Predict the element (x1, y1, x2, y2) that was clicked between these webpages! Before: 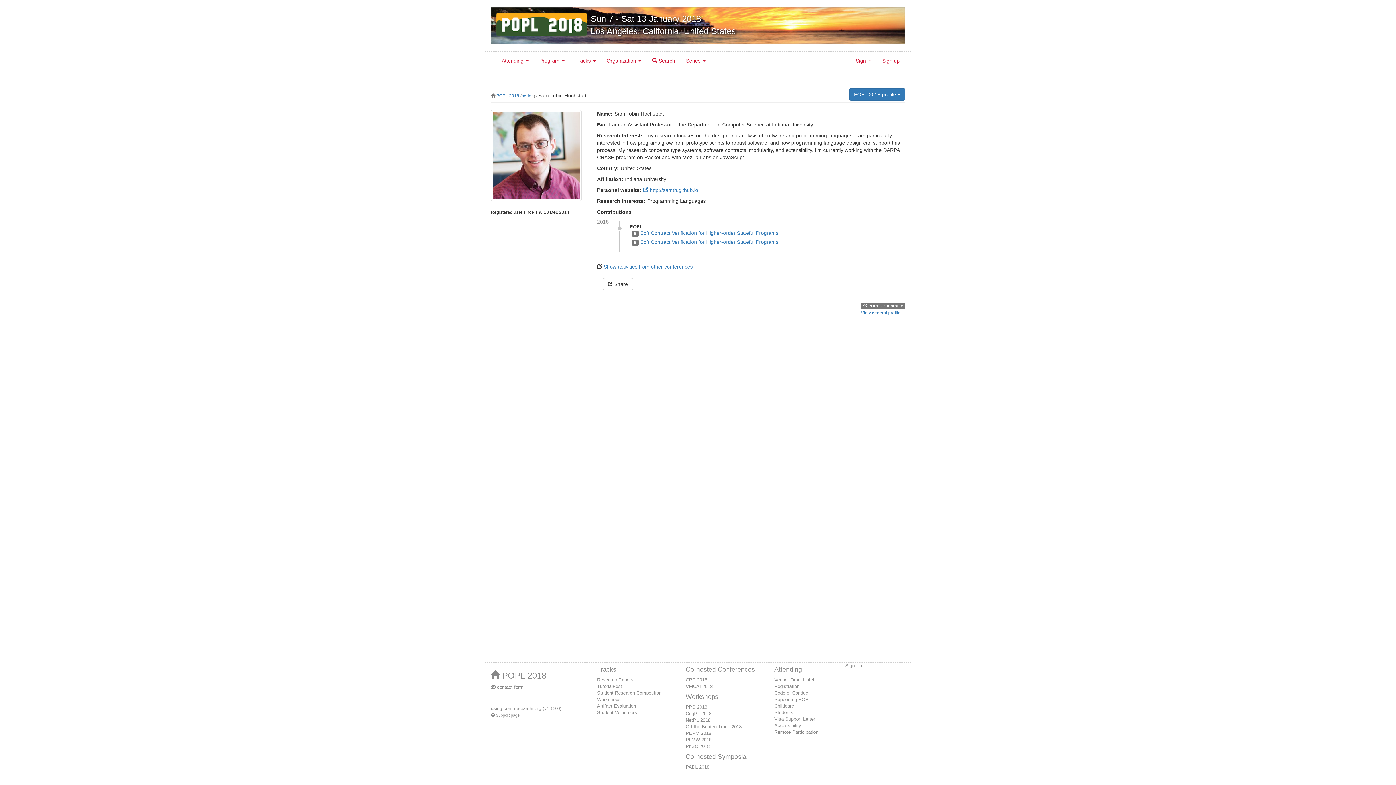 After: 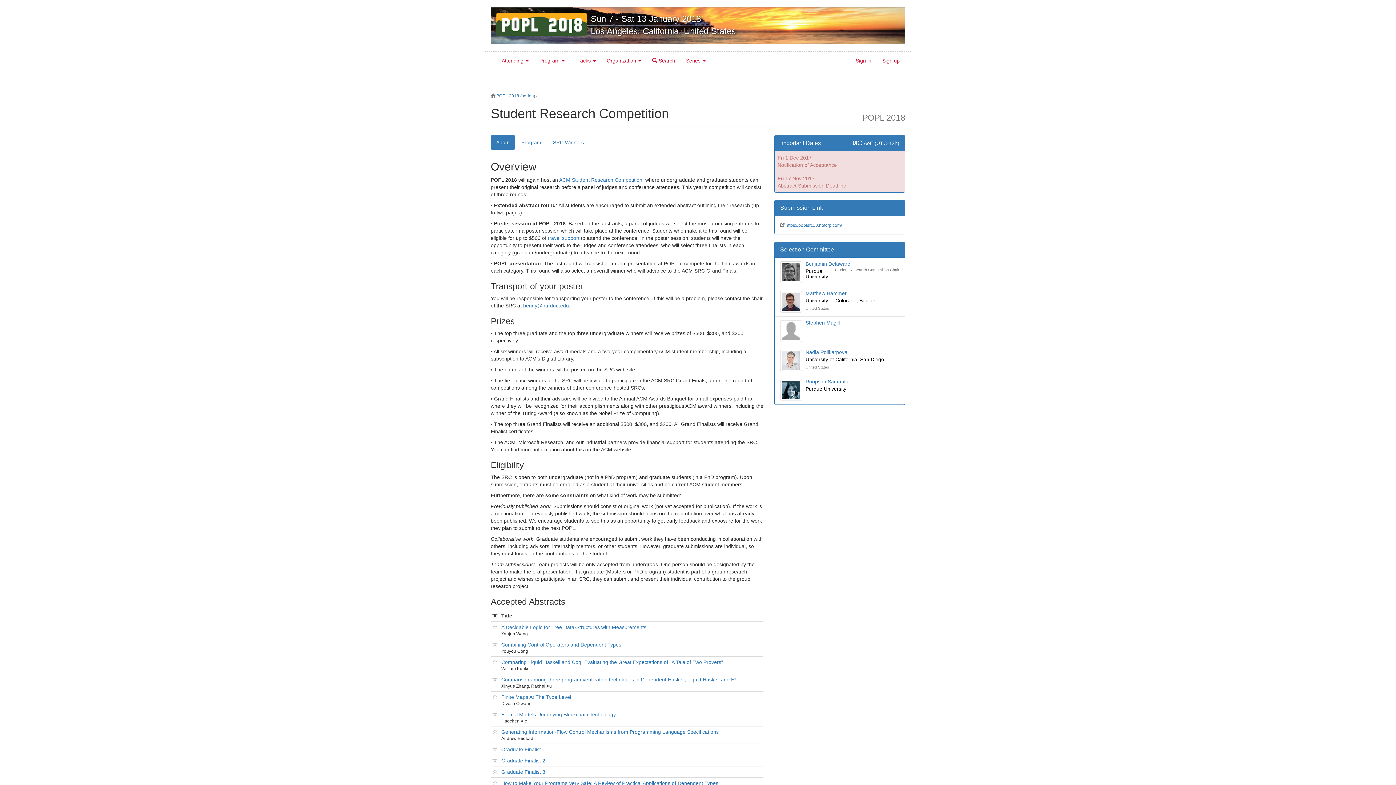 Action: label: Student Research Competition bbox: (597, 690, 661, 696)